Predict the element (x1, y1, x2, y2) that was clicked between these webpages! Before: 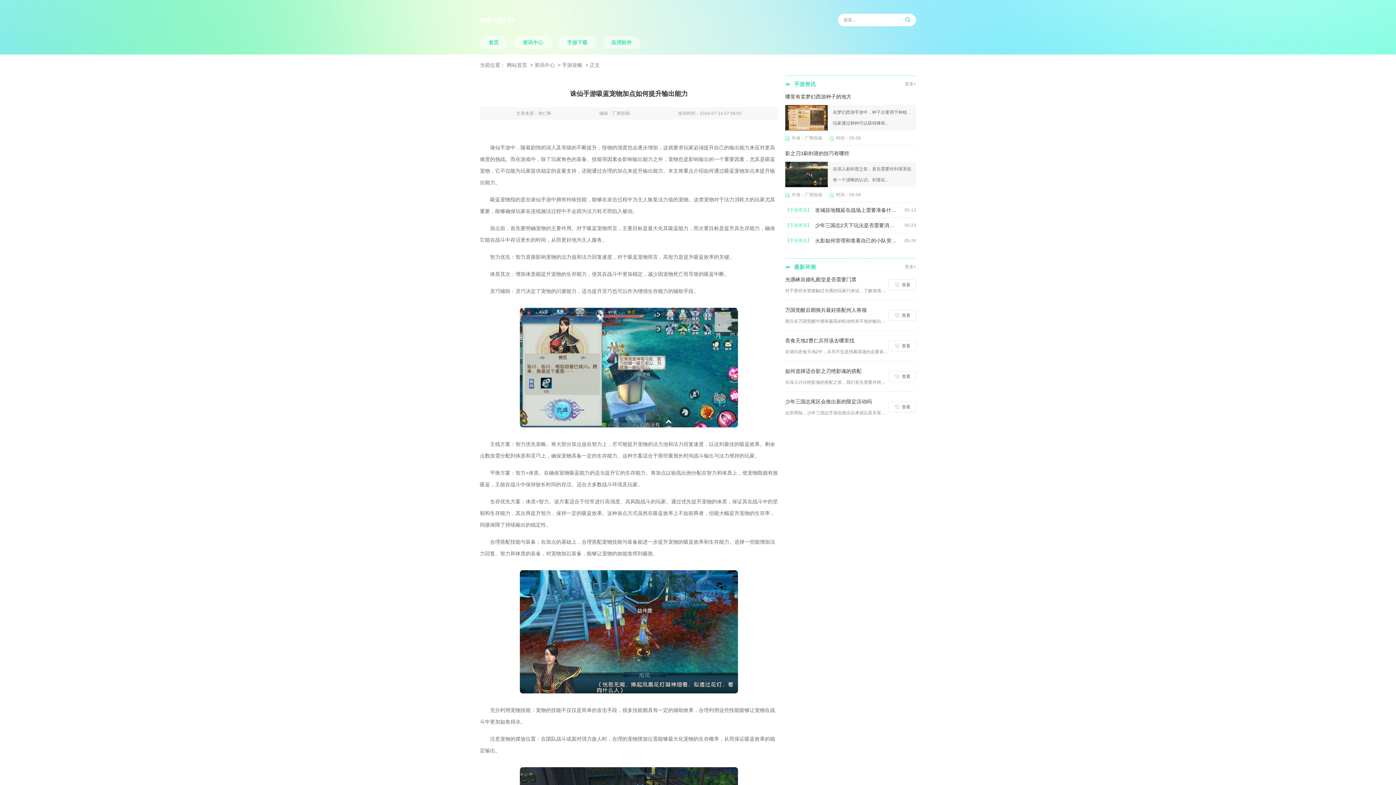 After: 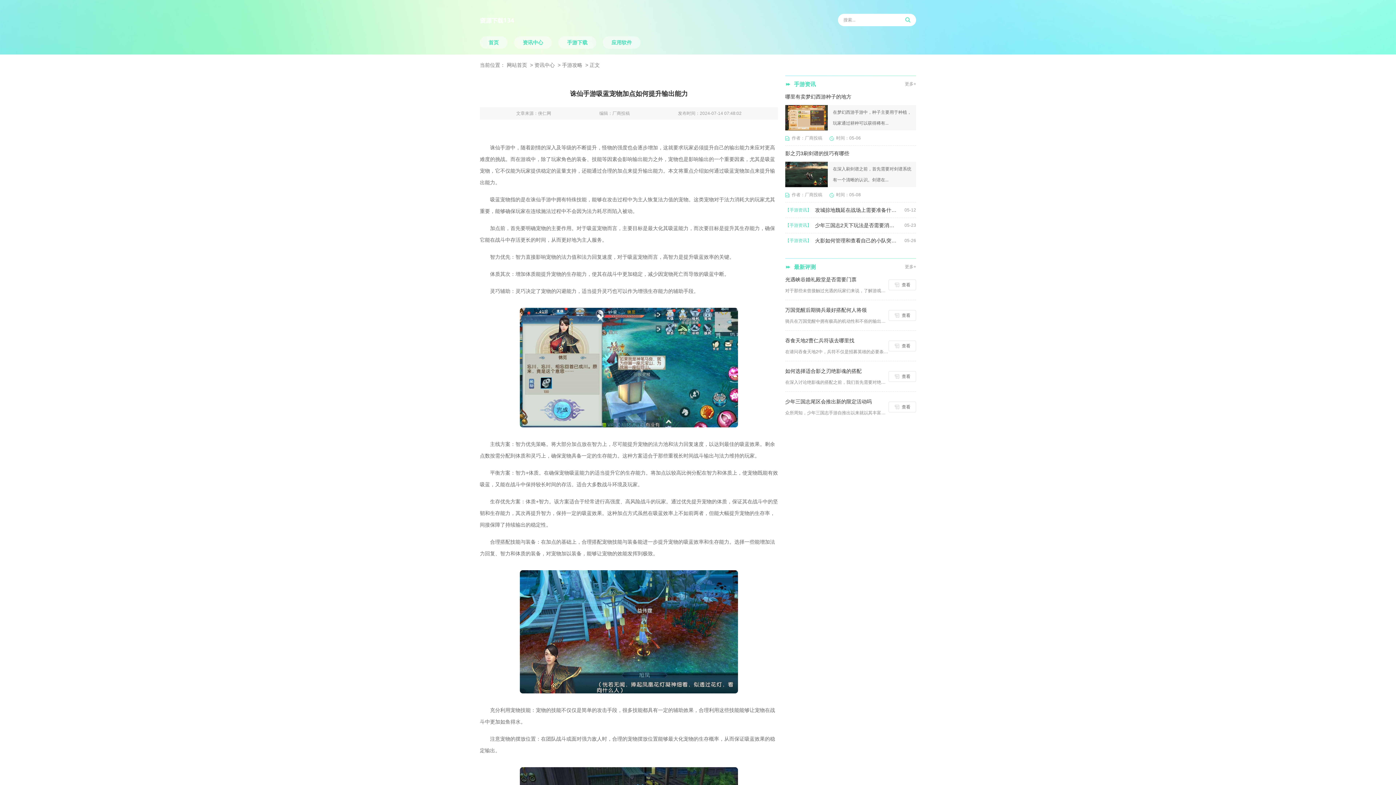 Action: bbox: (556, 62, 582, 68) label: 手游攻略